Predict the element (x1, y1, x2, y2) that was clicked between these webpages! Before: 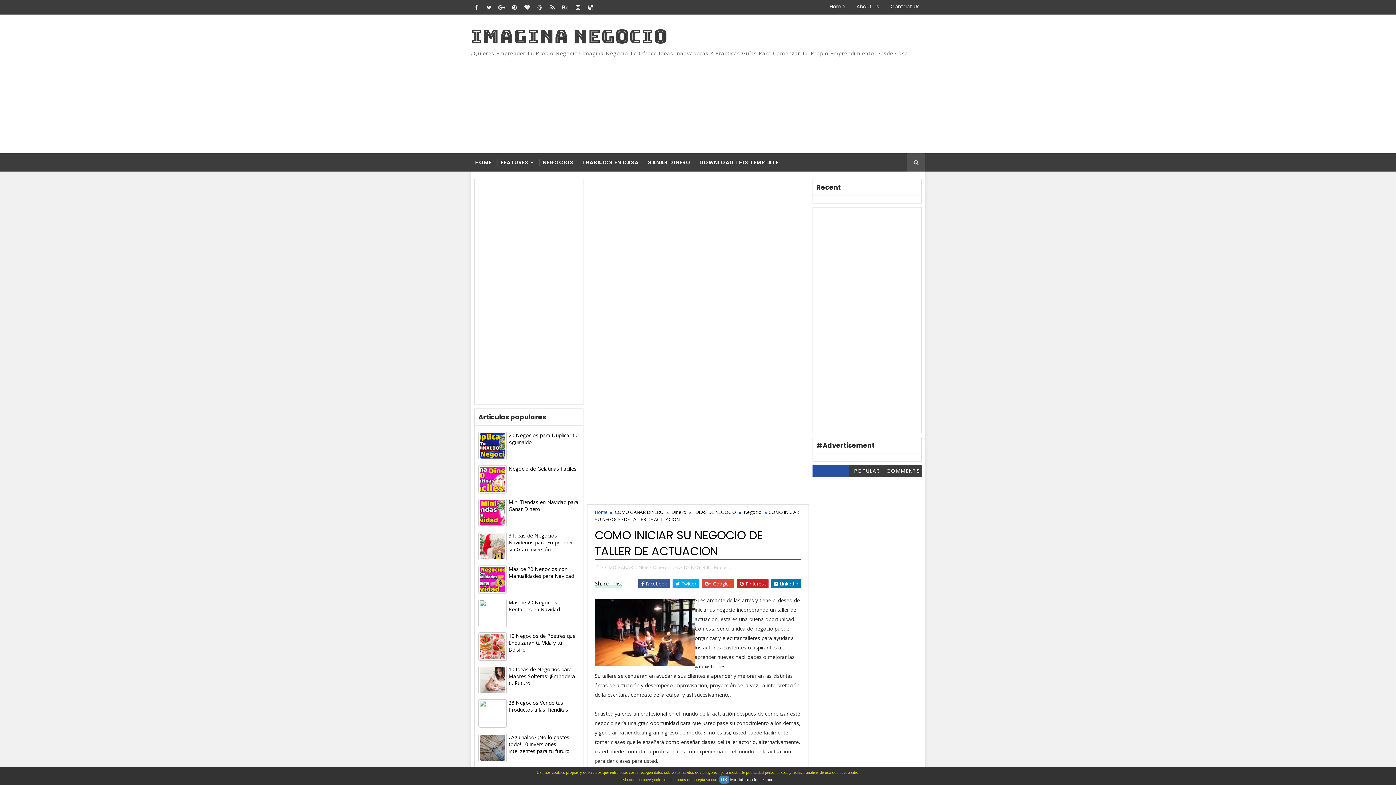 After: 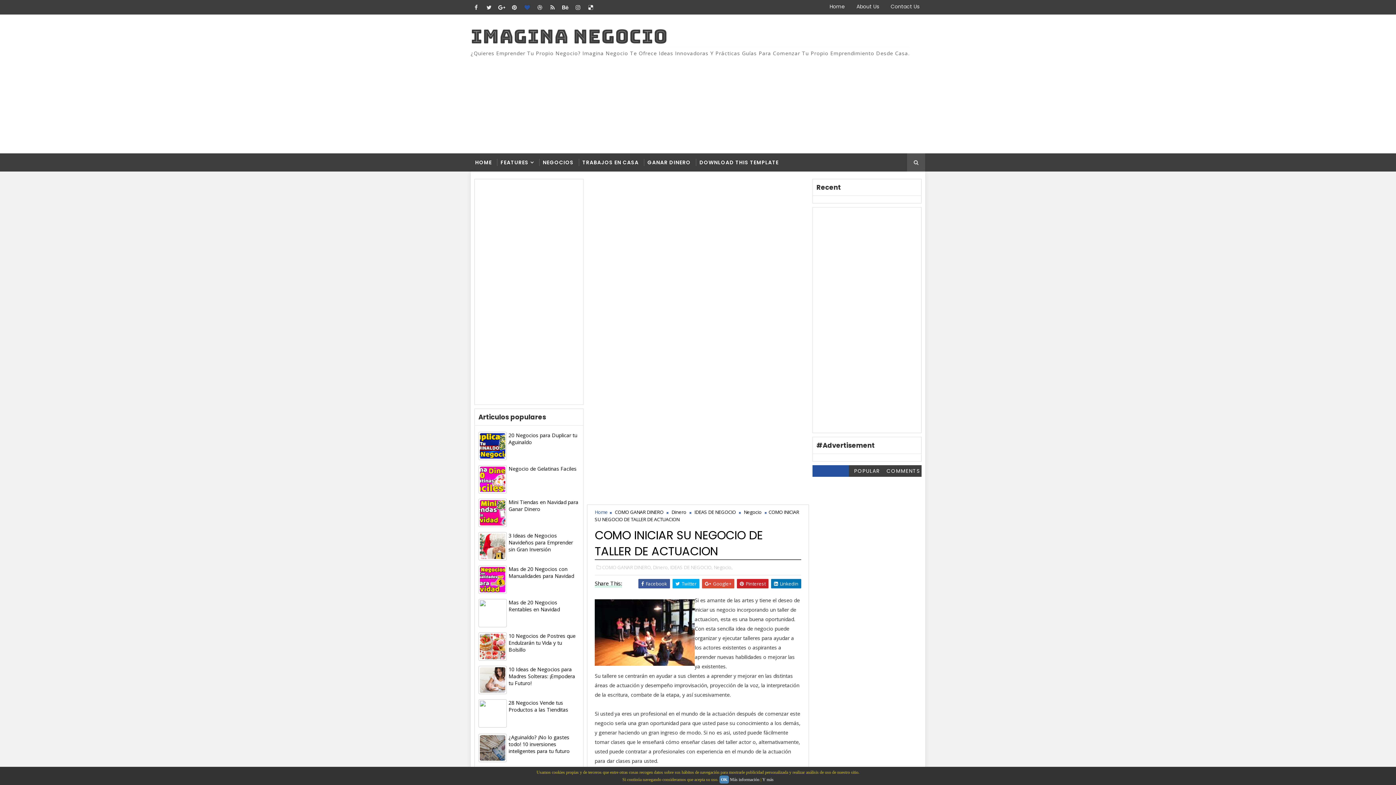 Action: bbox: (521, 1, 532, 12)